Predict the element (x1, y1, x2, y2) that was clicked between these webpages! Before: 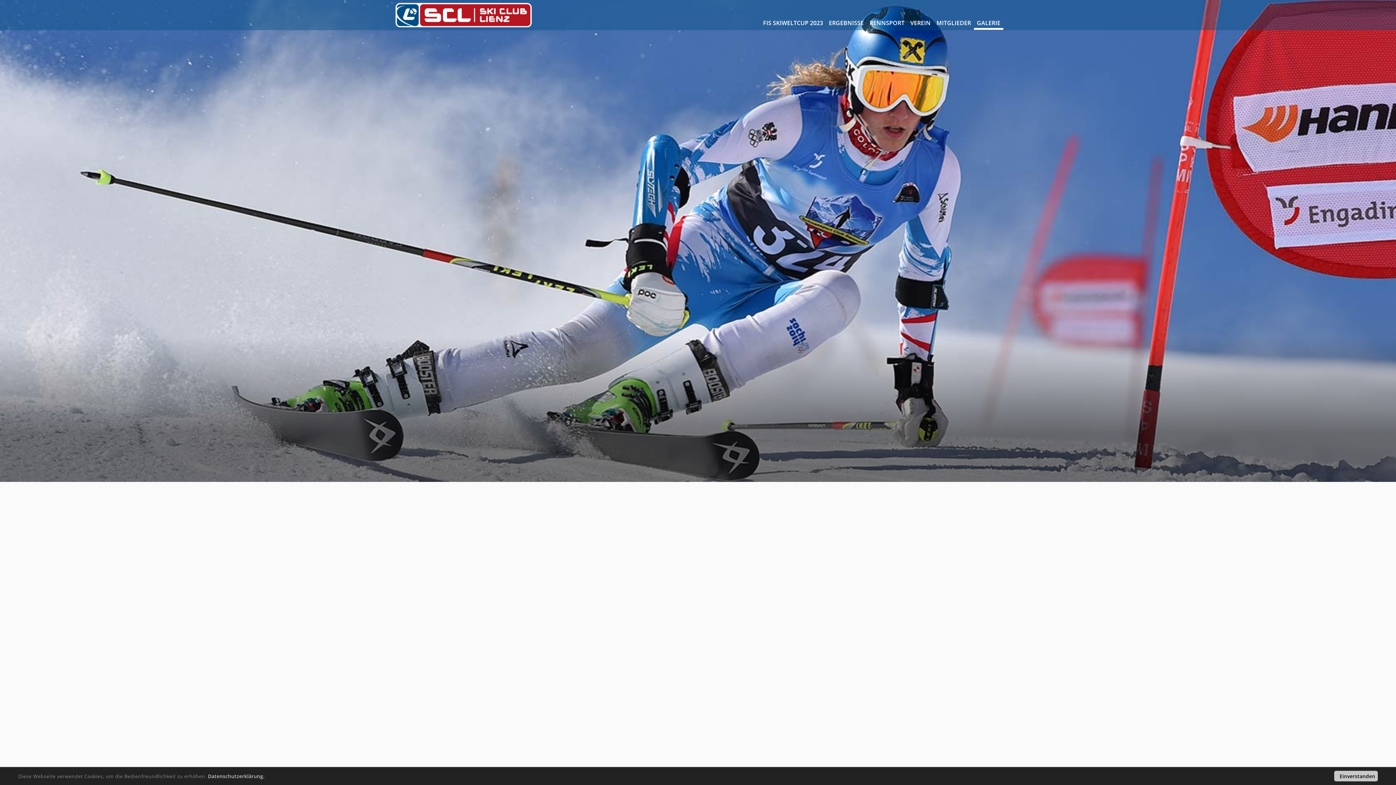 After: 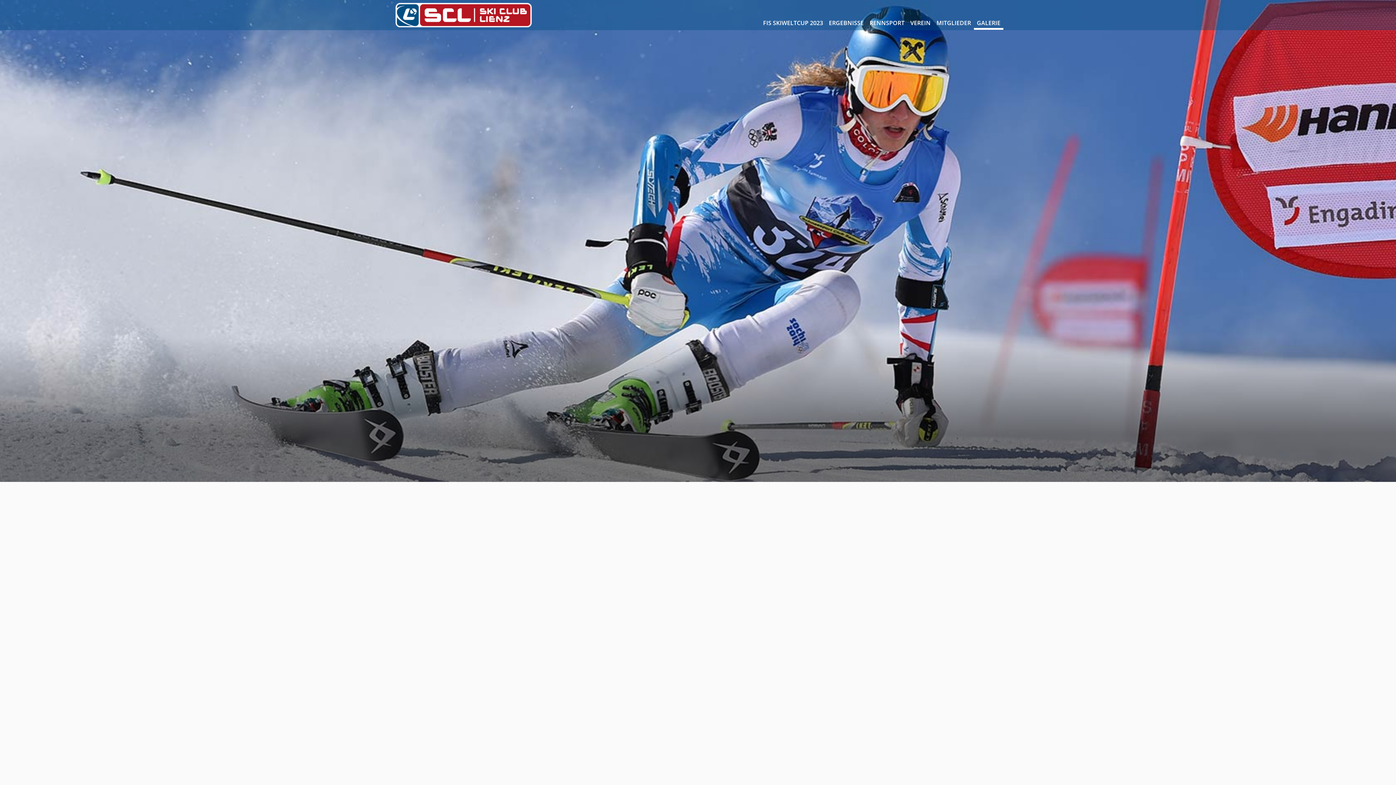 Action: label: Einverstanden bbox: (1334, 771, 1378, 781)